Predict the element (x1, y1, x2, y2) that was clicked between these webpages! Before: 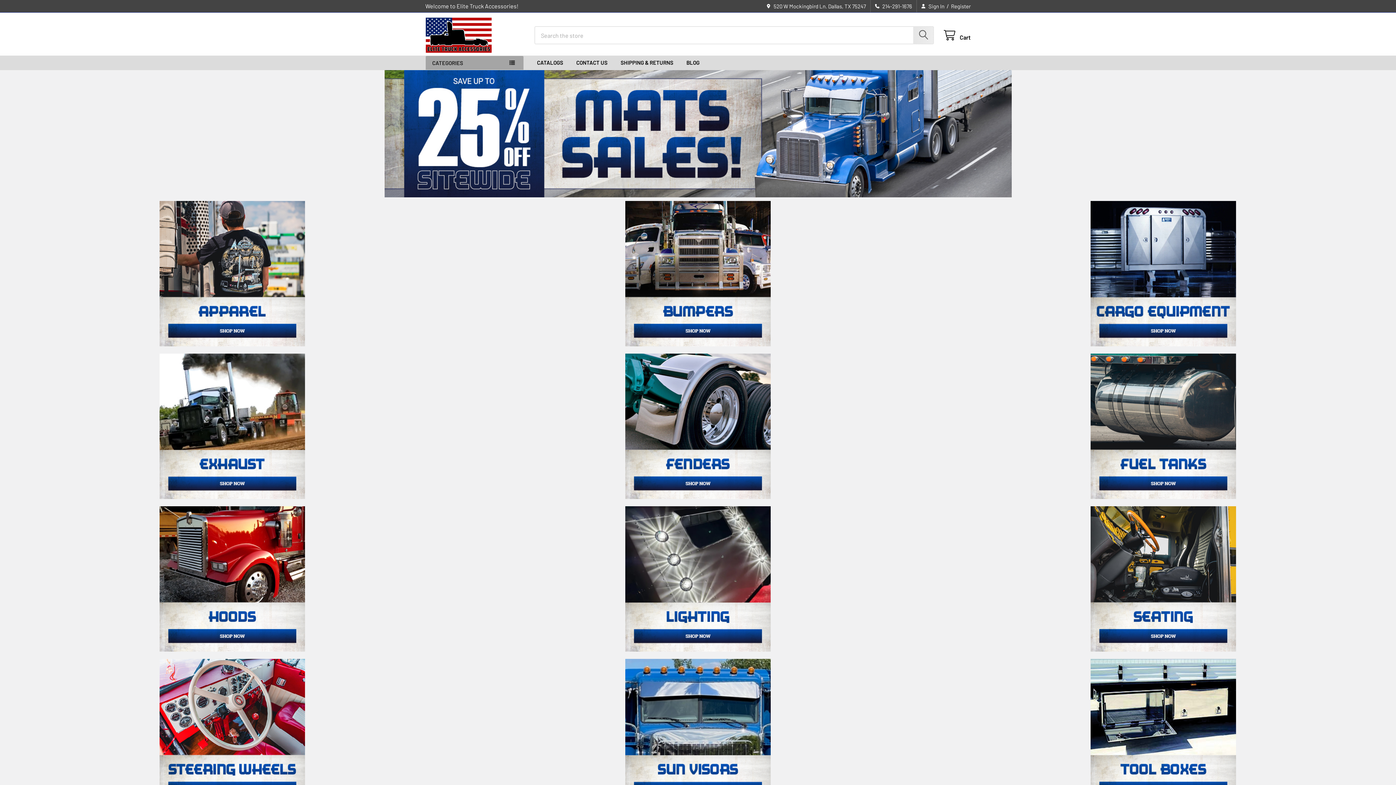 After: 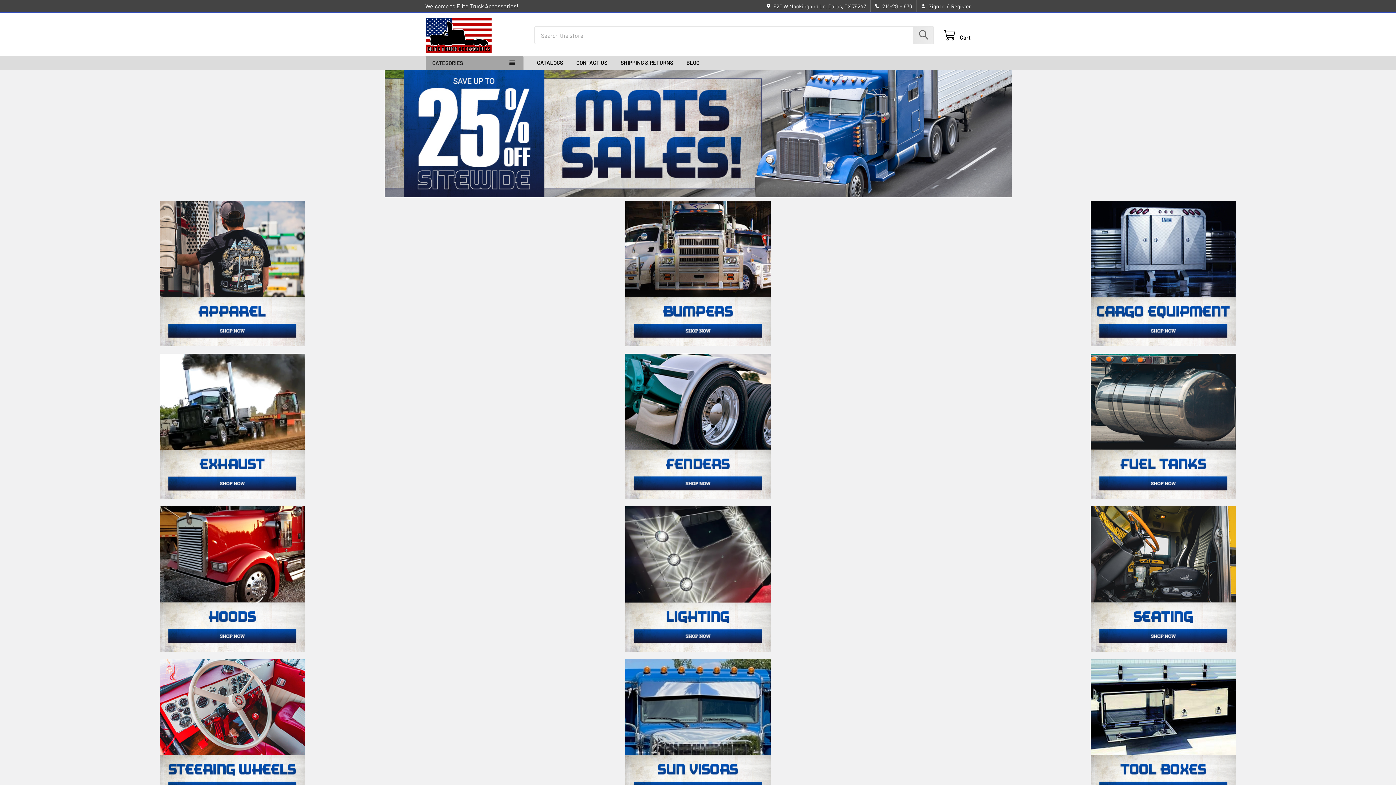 Action: bbox: (870, 0, 916, 12) label: 214-291-1676